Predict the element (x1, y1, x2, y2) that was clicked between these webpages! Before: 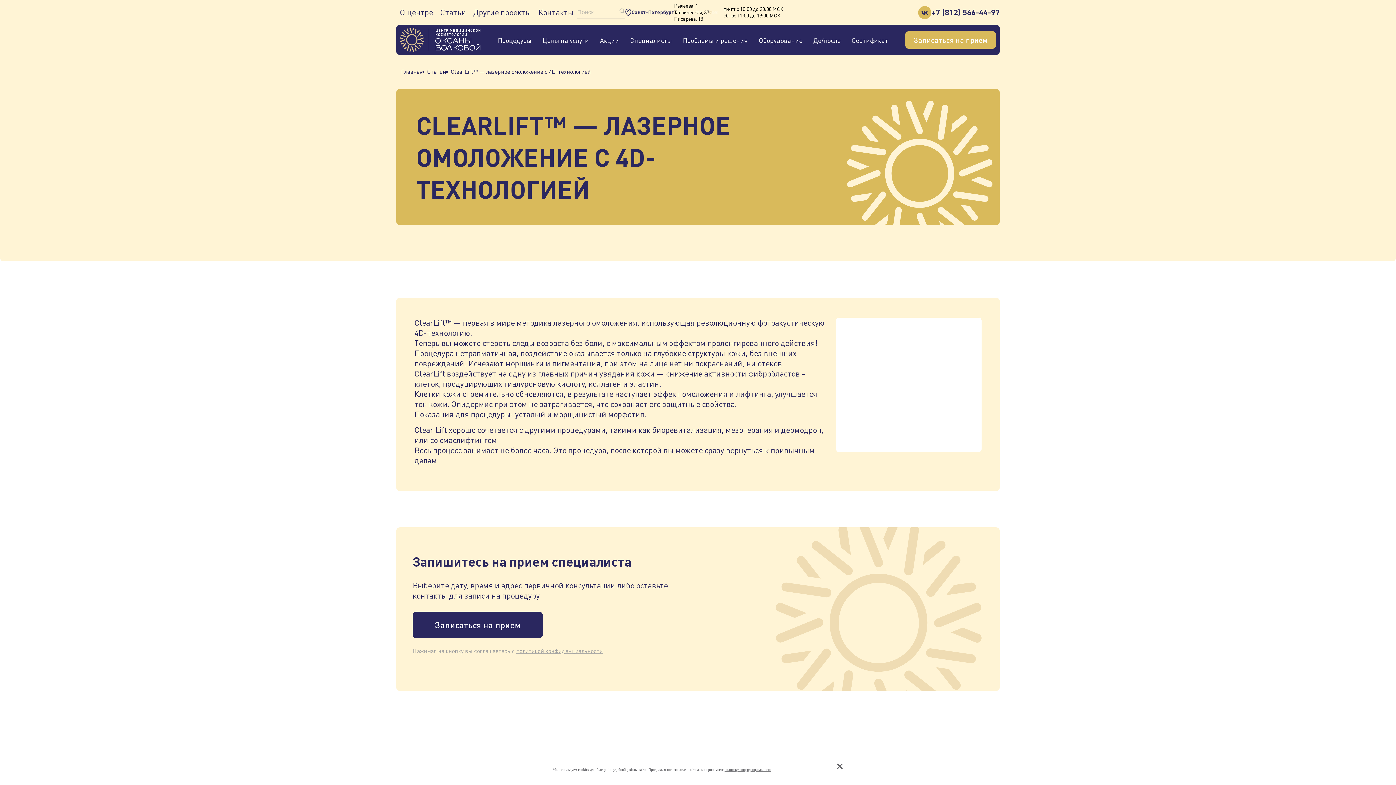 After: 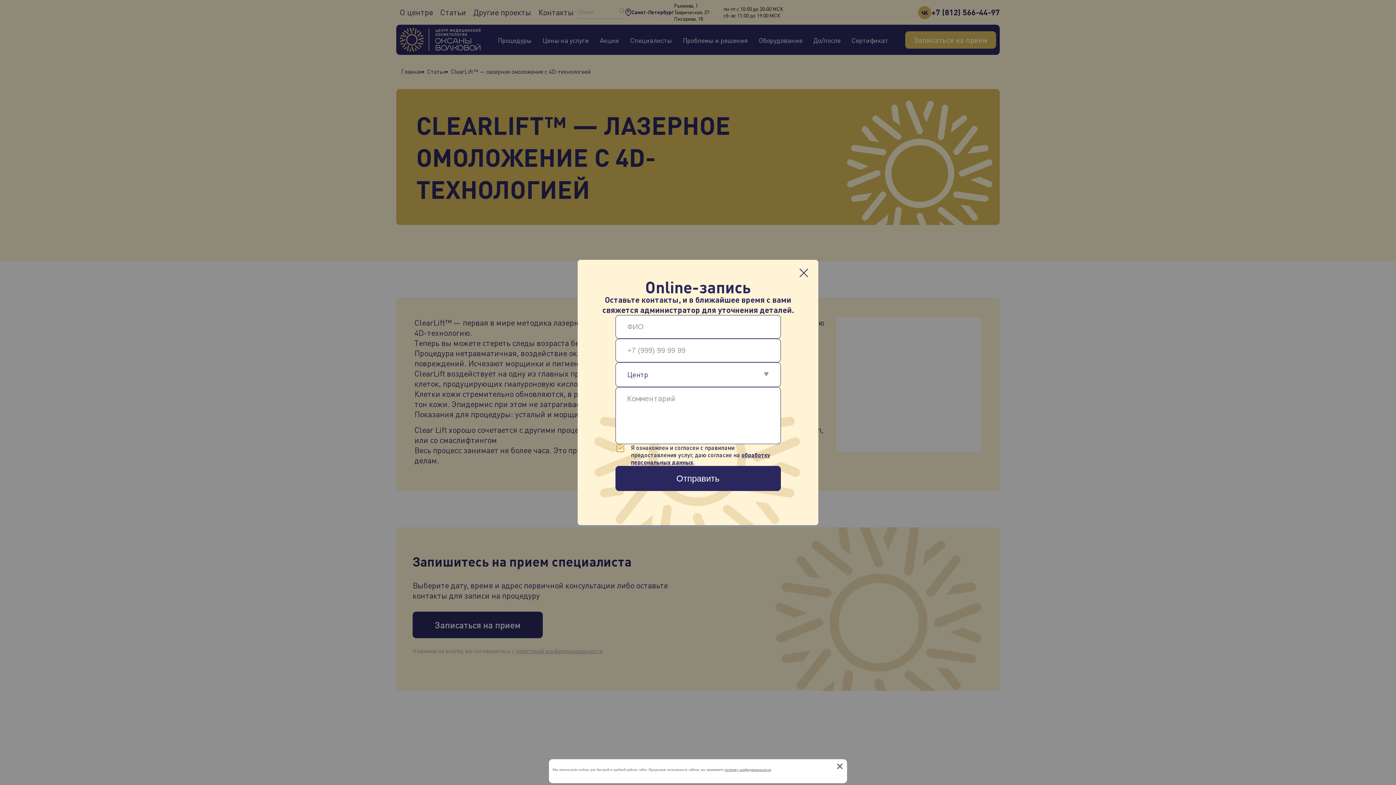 Action: label: Записаться на прием bbox: (905, 31, 996, 48)